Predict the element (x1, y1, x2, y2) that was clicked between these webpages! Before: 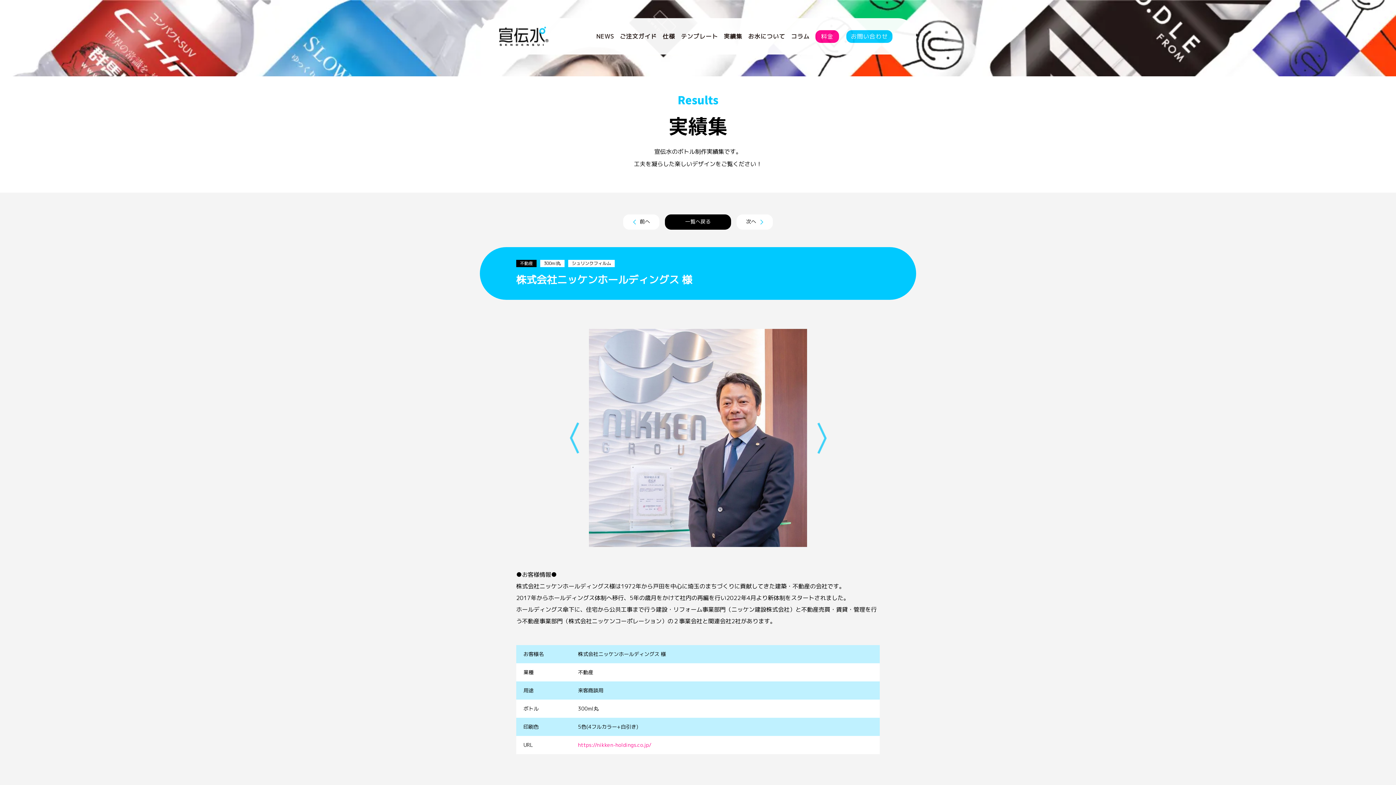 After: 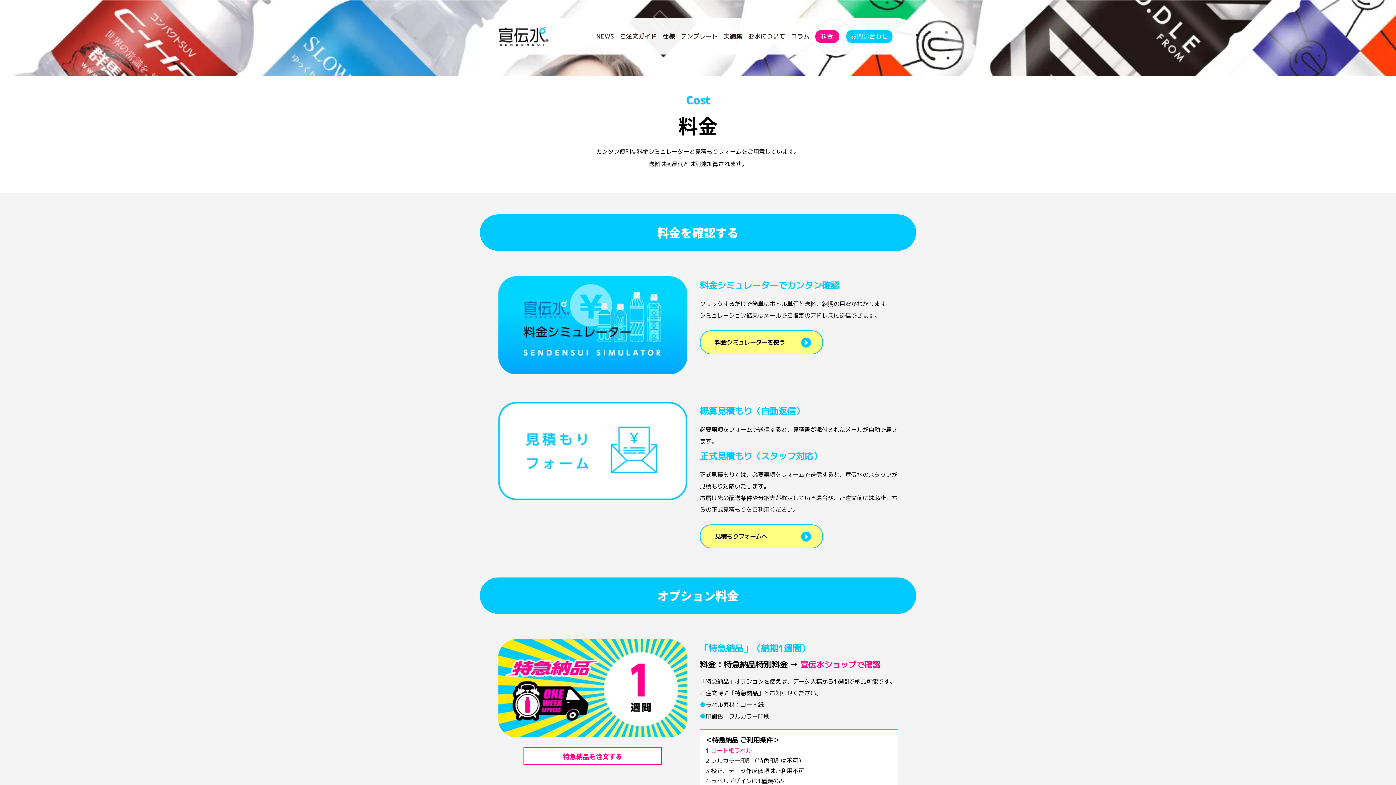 Action: bbox: (815, 30, 839, 42) label: 料金